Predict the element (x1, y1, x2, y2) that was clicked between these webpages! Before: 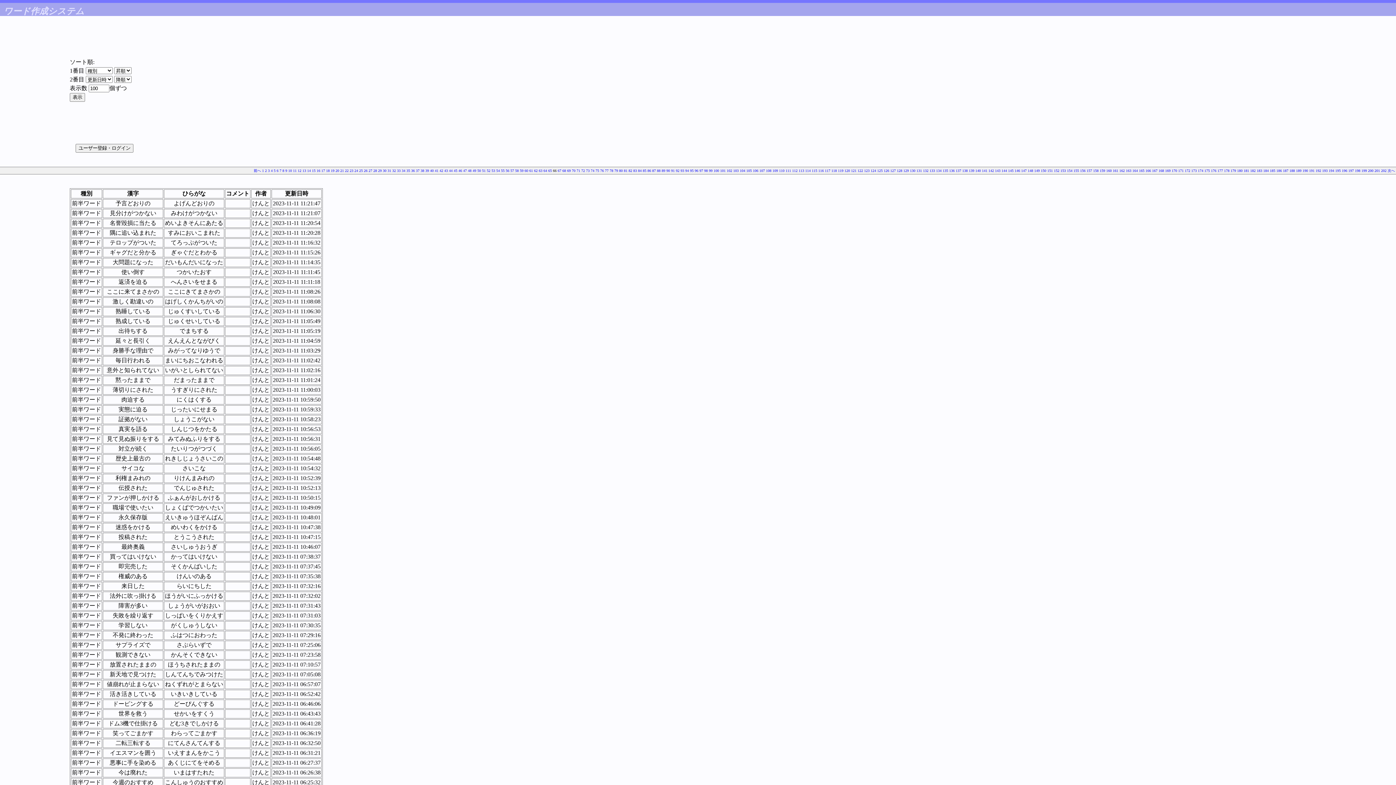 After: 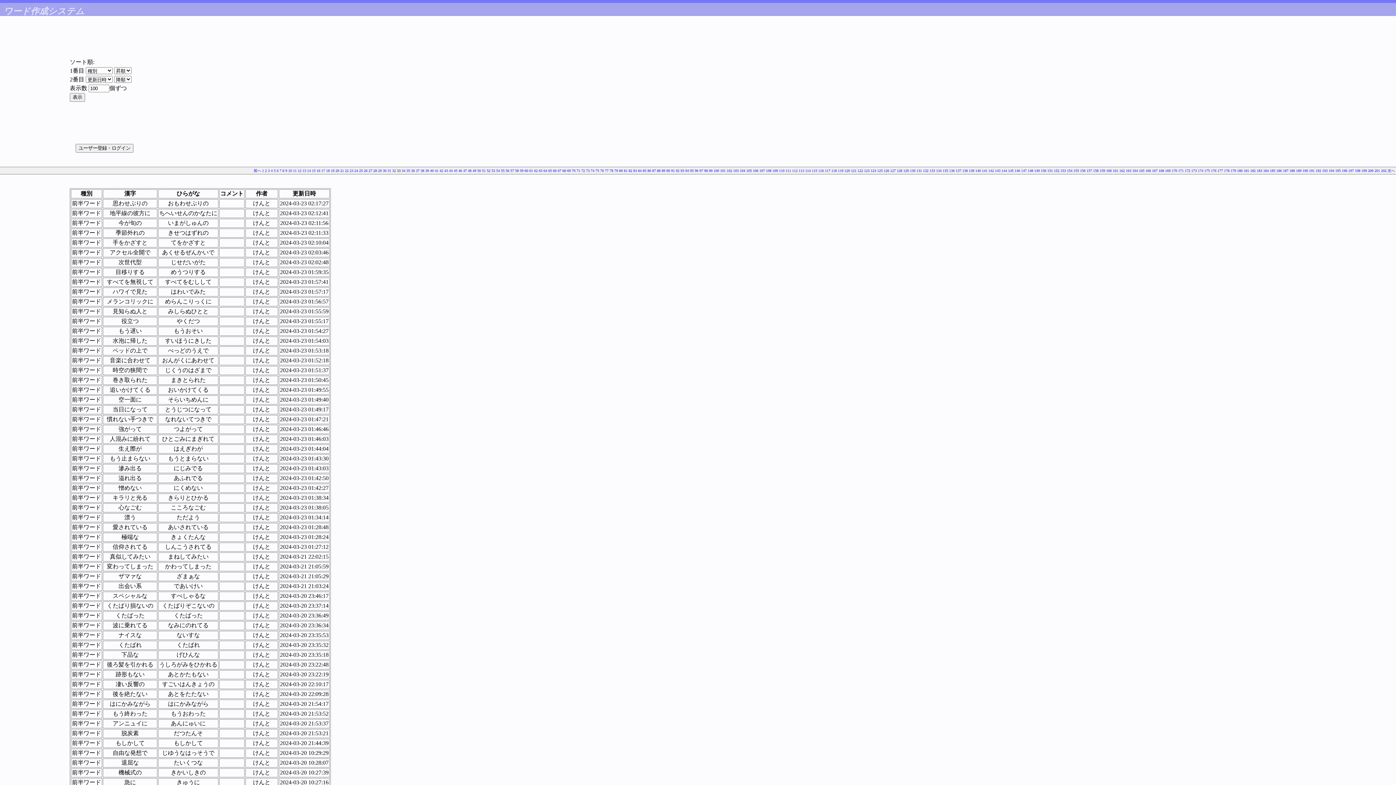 Action: bbox: (397, 168, 400, 172) label: 33